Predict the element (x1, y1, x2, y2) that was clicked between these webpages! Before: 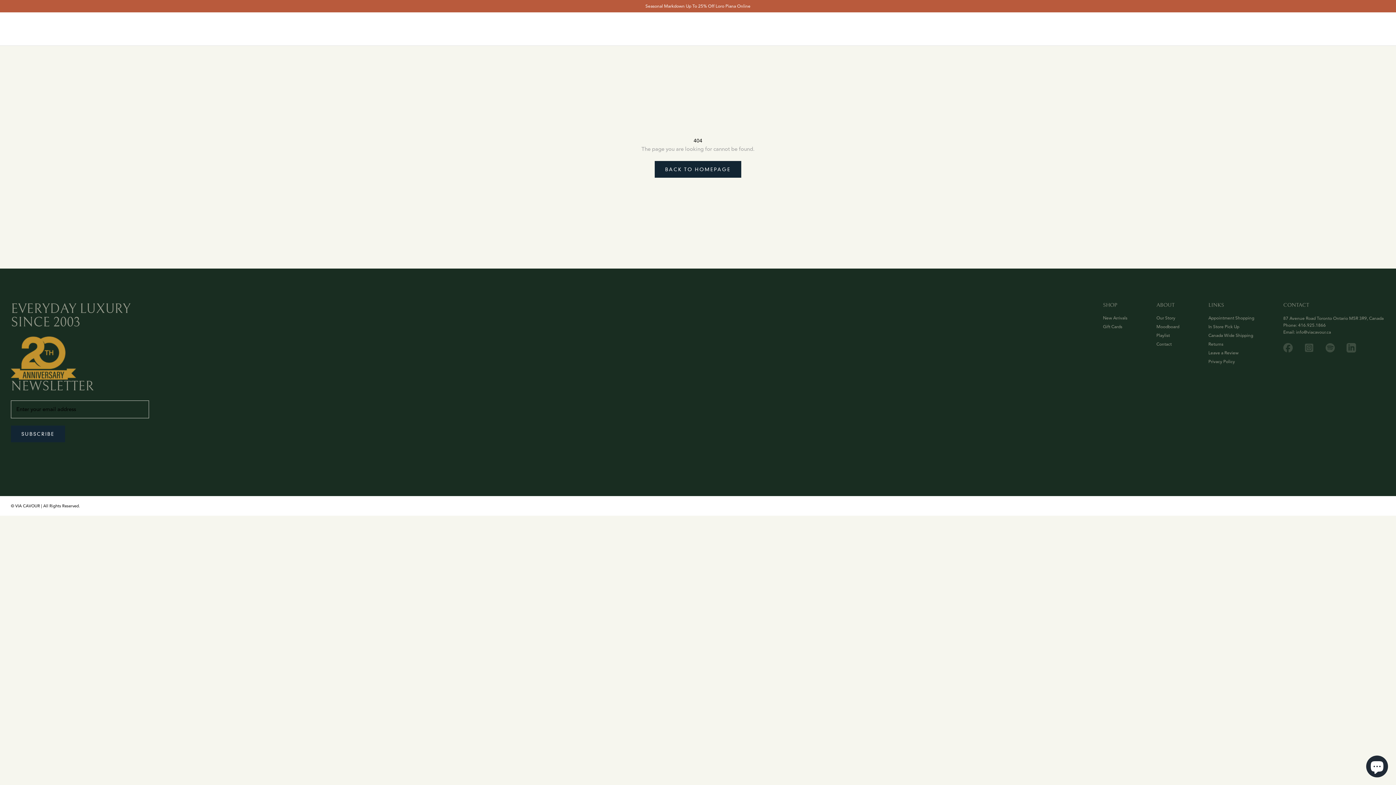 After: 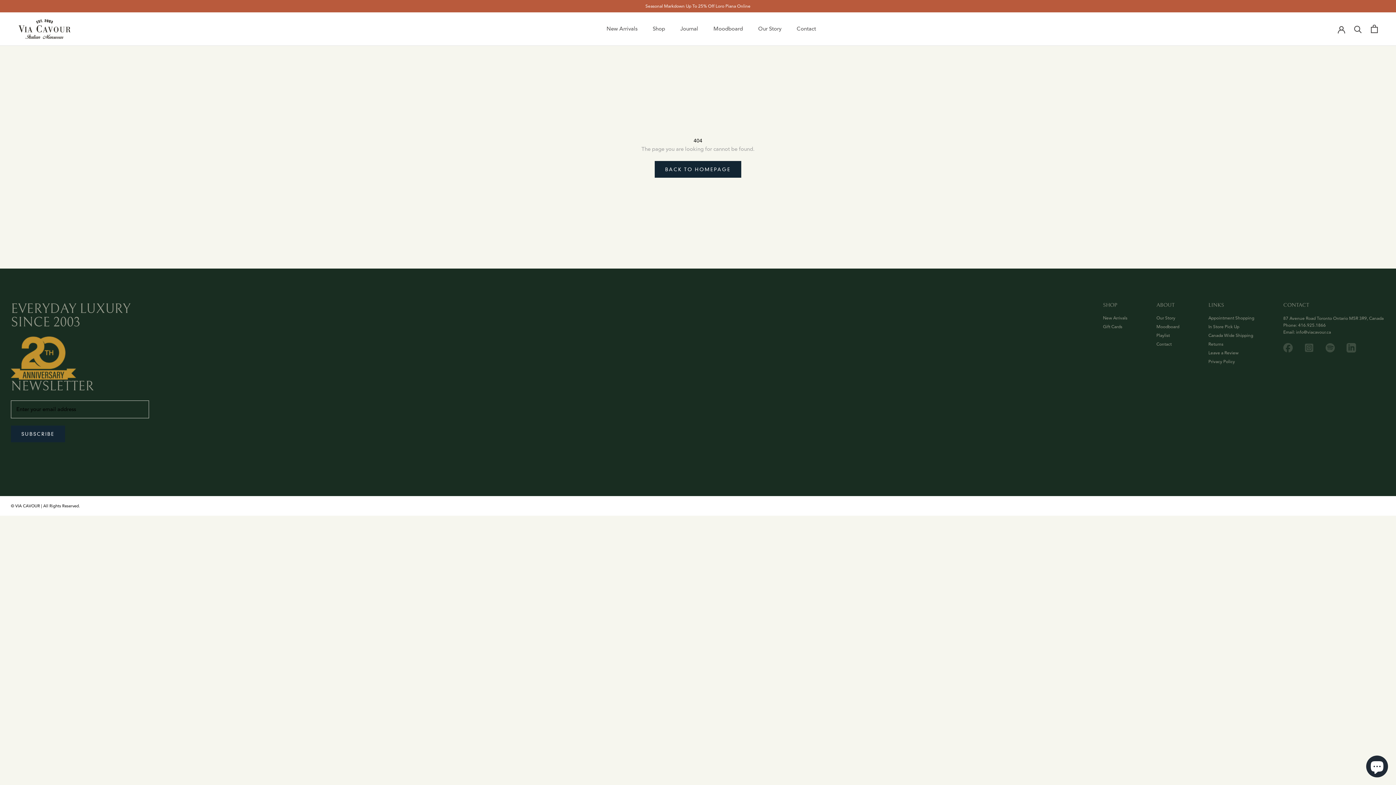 Action: label: Shop
Shop bbox: (652, 24, 665, 33)